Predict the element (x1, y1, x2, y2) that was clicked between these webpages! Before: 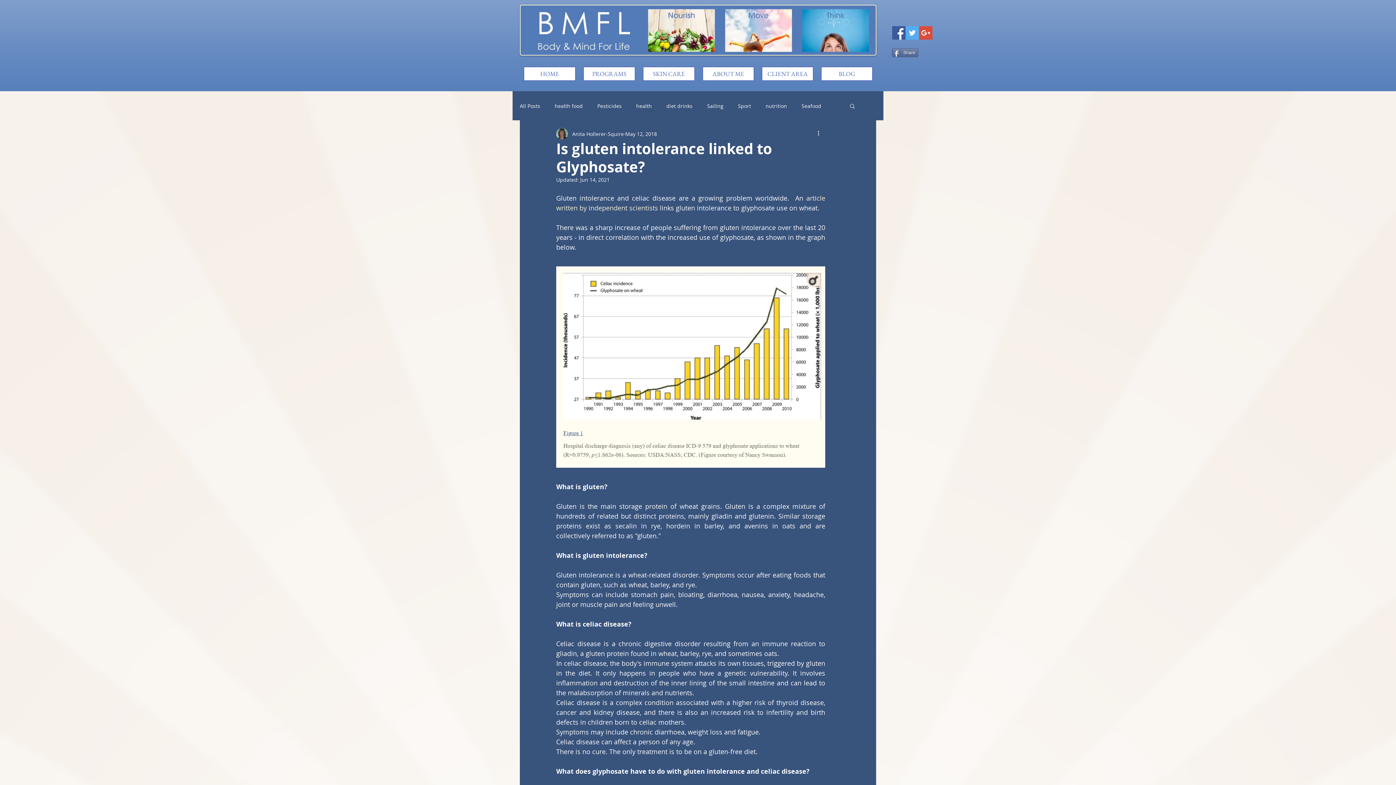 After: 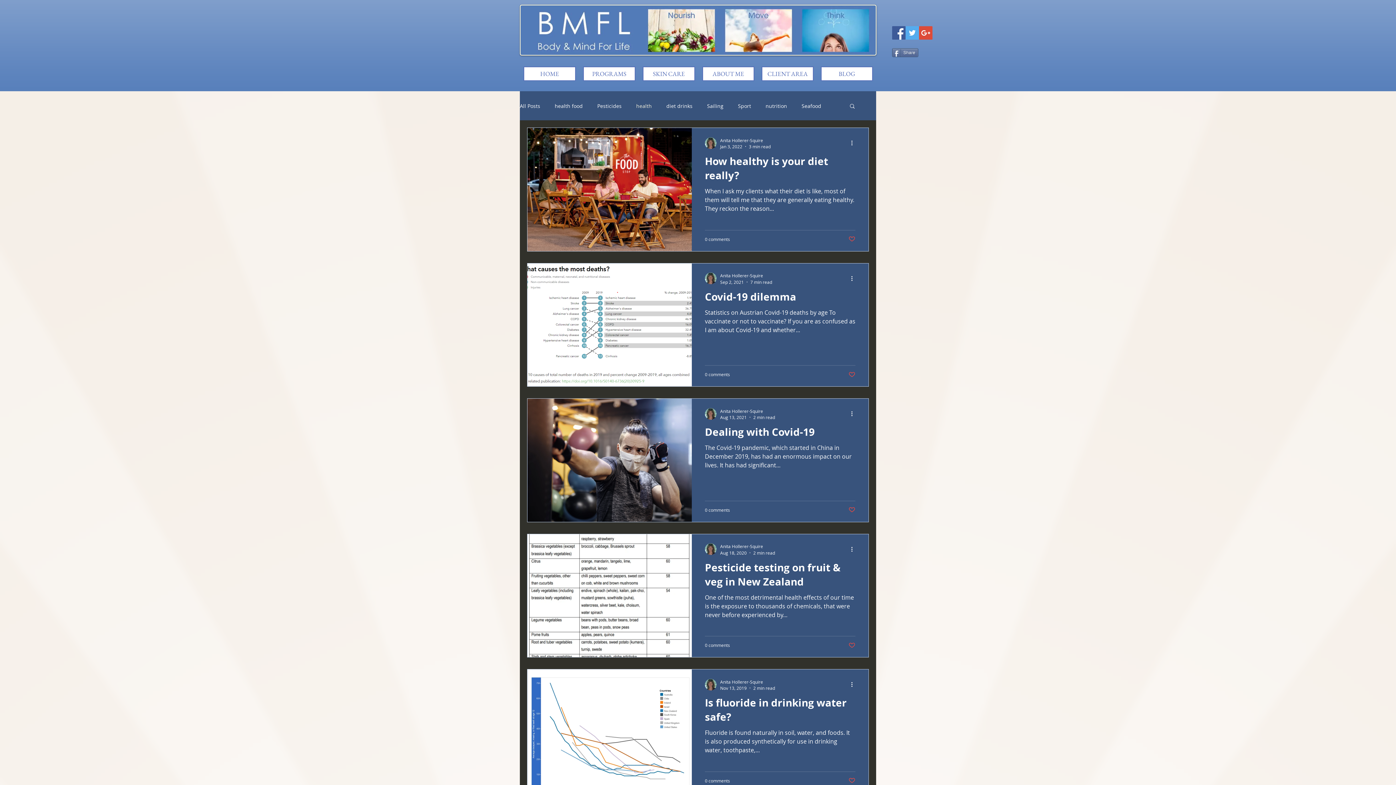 Action: bbox: (636, 102, 652, 109) label: health